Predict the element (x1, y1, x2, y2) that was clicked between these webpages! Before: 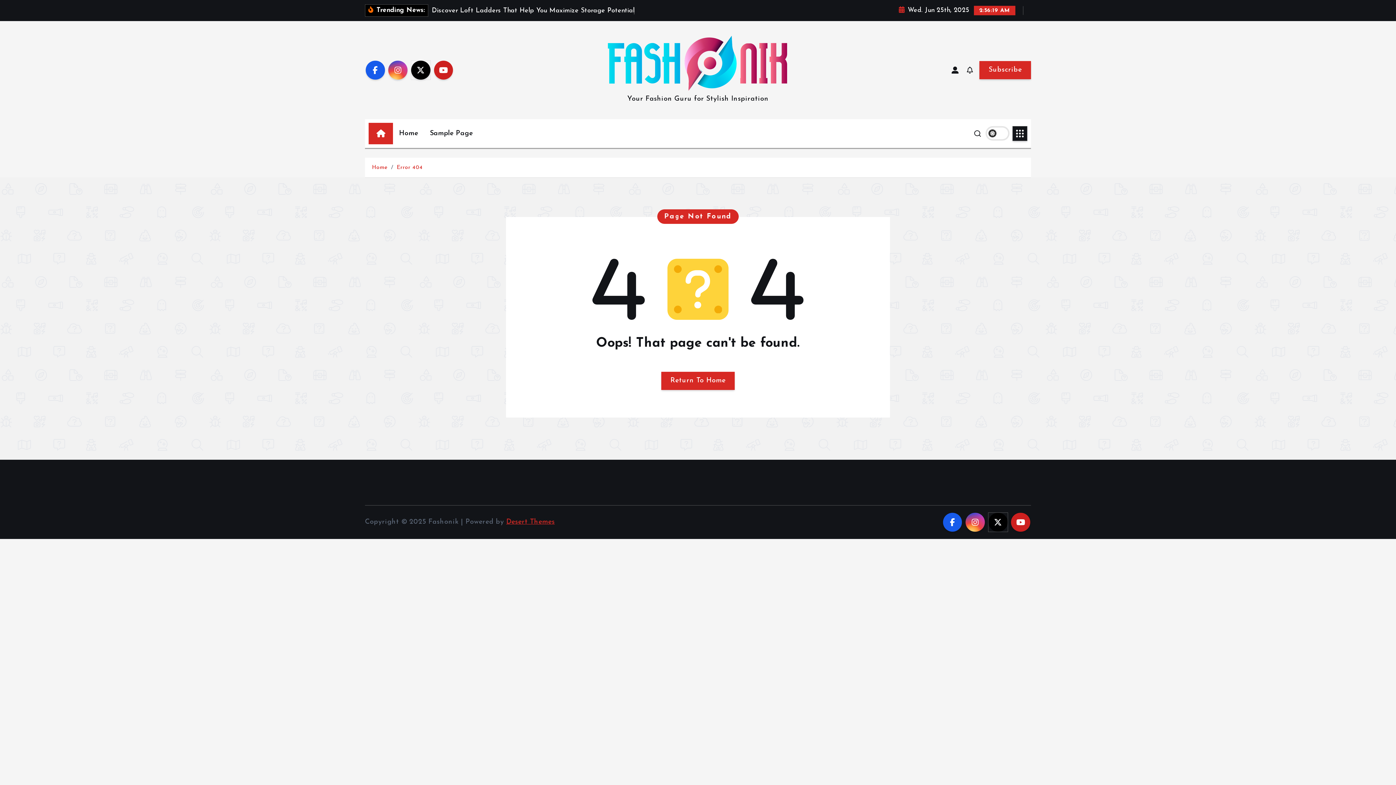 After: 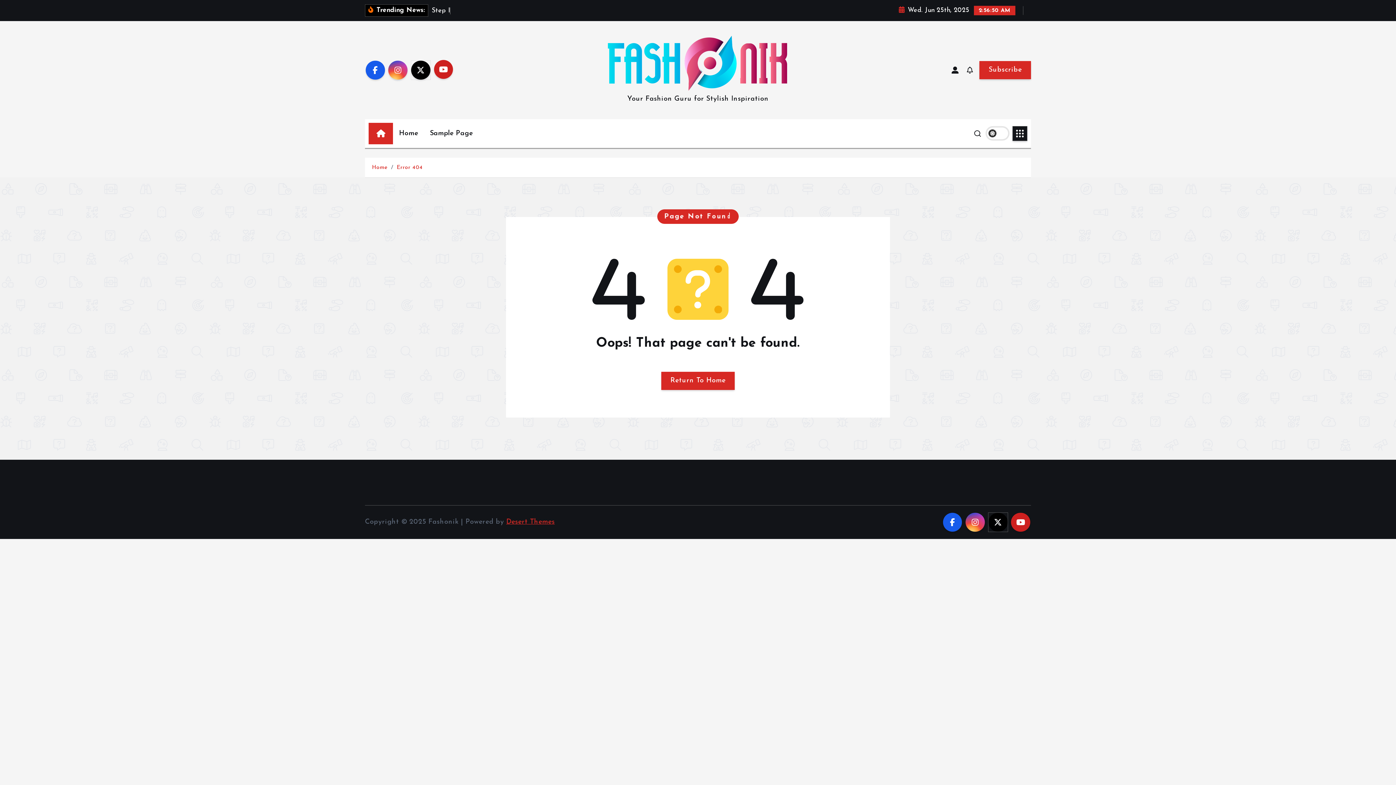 Action: bbox: (434, 60, 453, 79)